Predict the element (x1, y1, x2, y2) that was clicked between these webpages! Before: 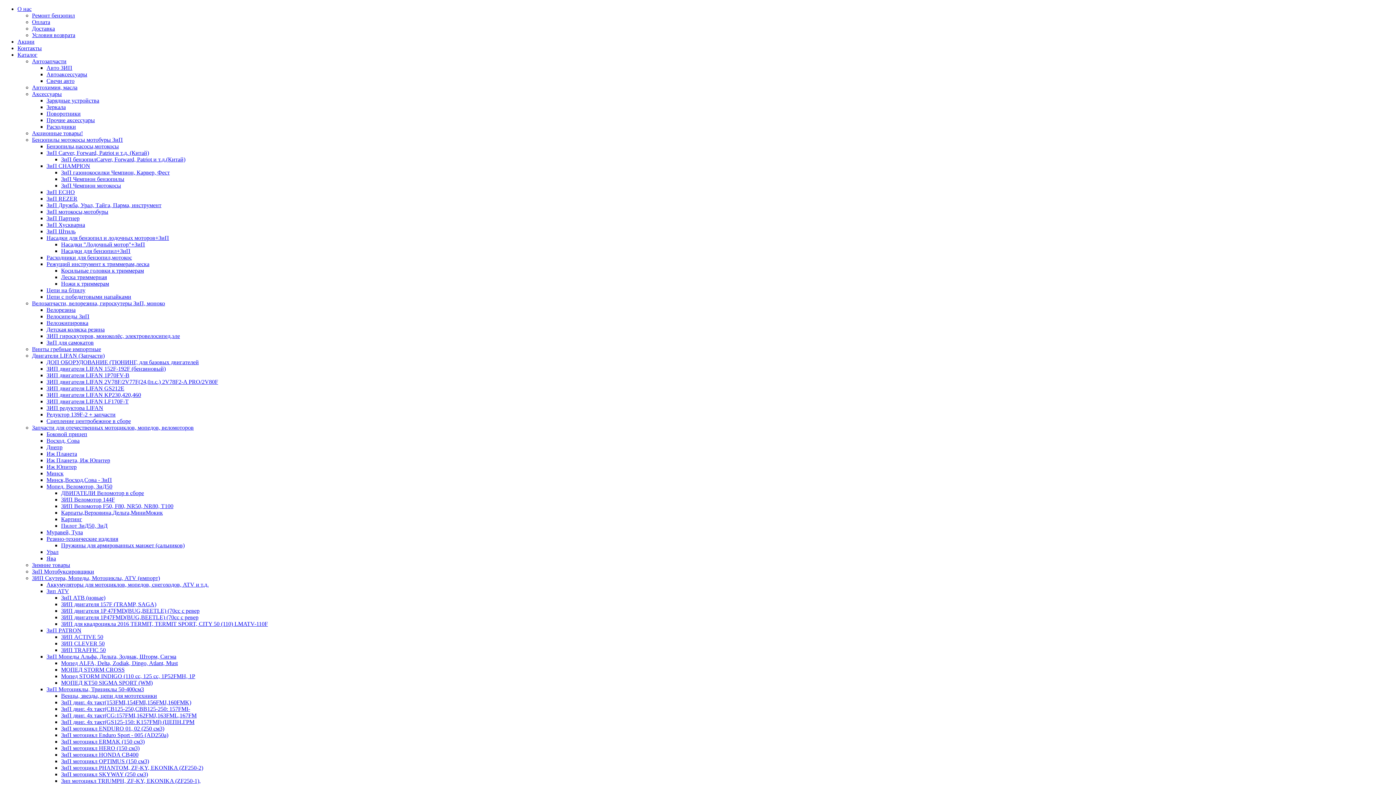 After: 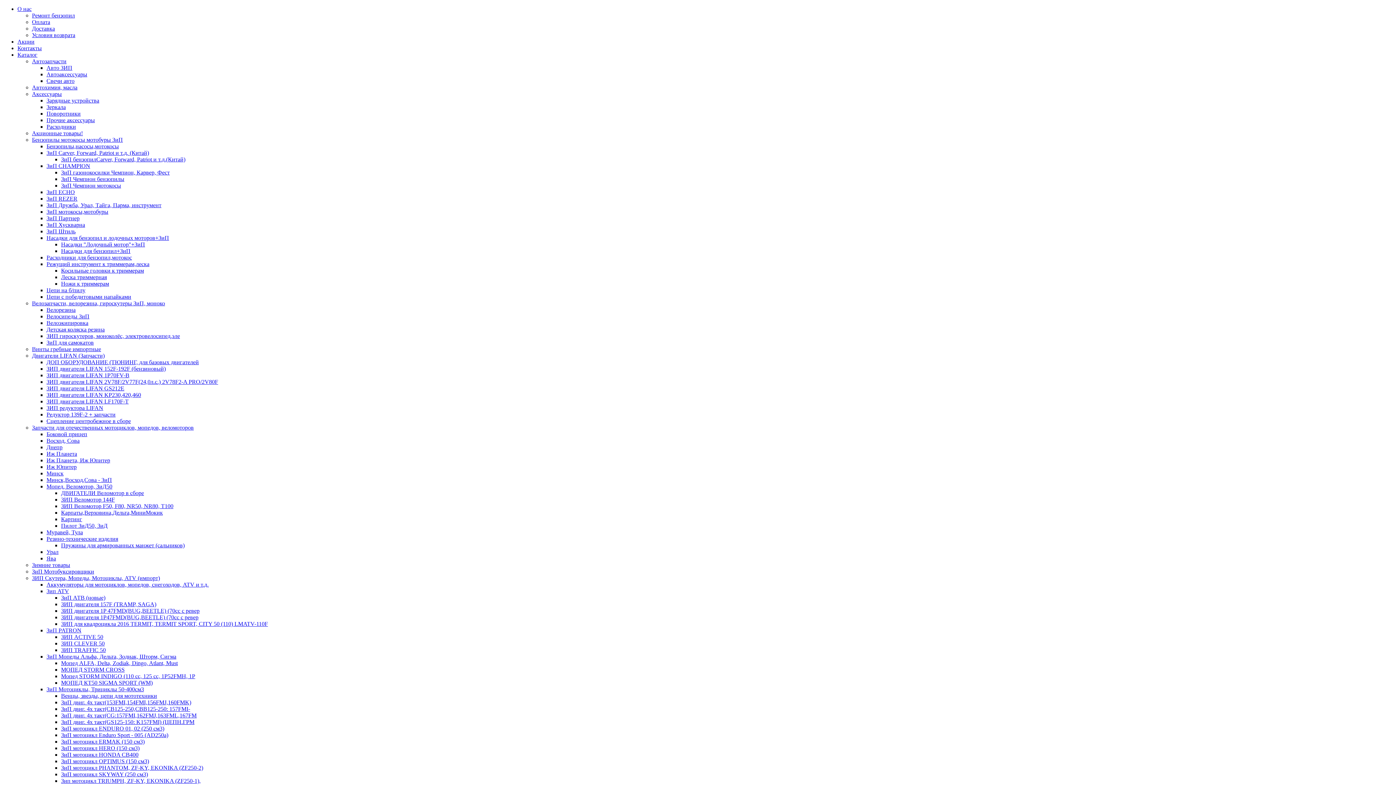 Action: bbox: (46, 117, 94, 123) label: Прочие аксессуары